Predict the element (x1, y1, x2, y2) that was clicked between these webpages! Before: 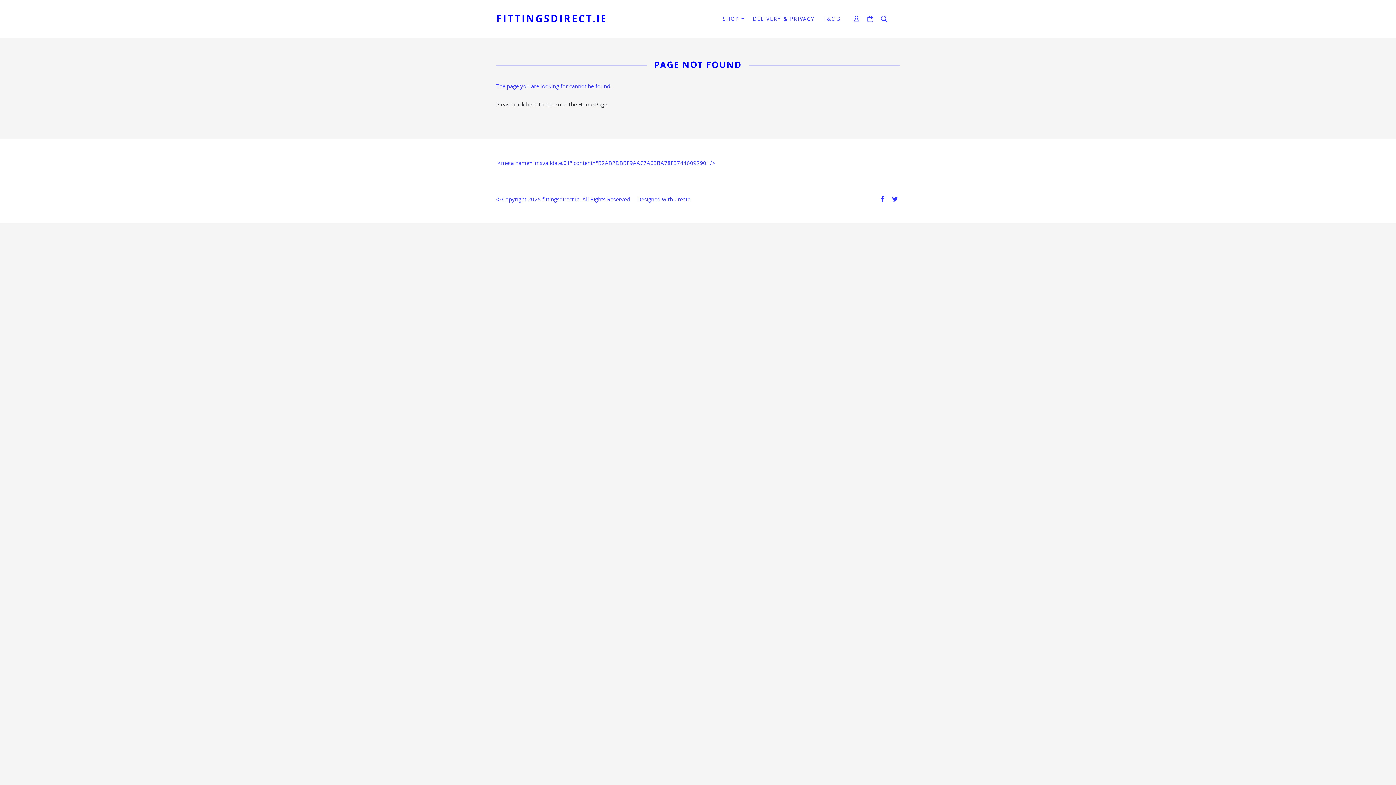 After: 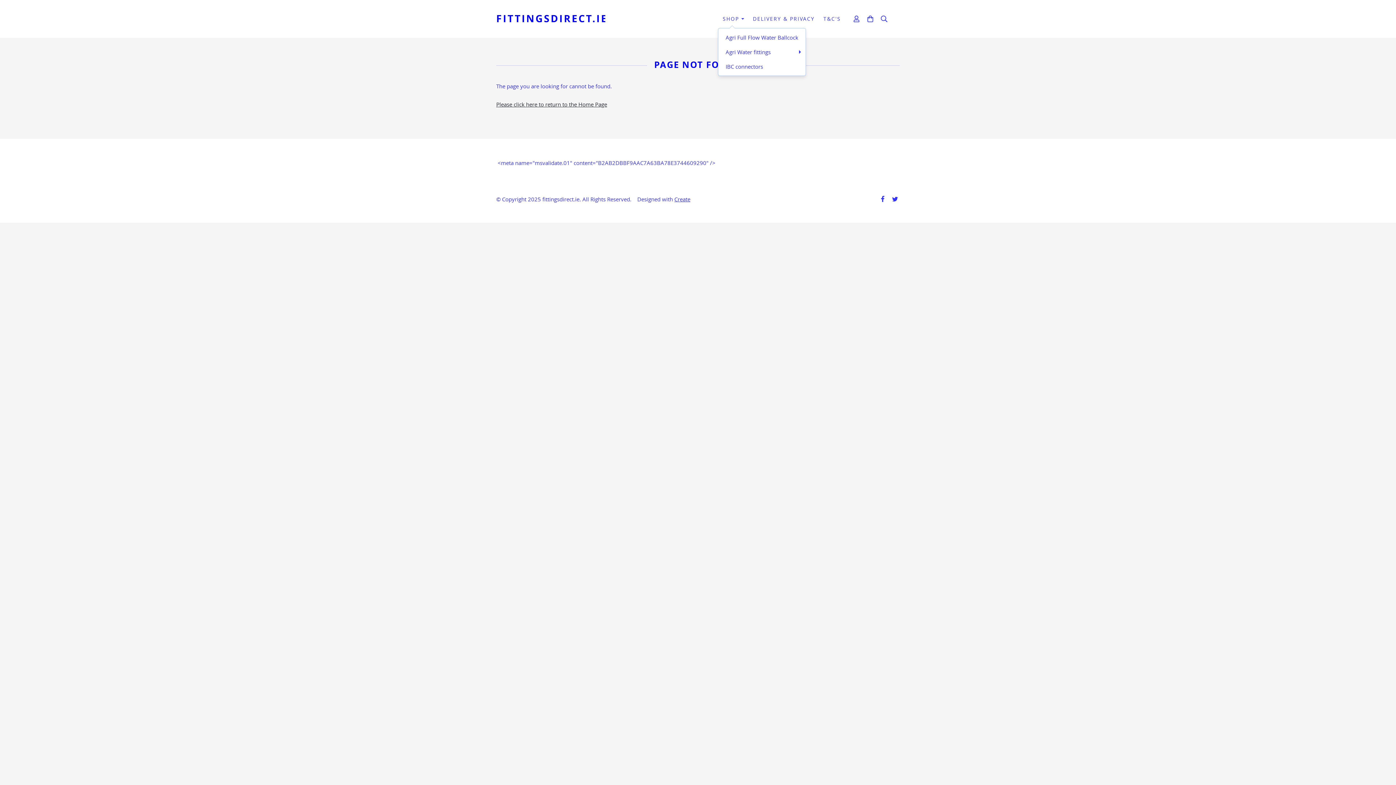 Action: bbox: (718, 10, 748, 26) label: SHOP